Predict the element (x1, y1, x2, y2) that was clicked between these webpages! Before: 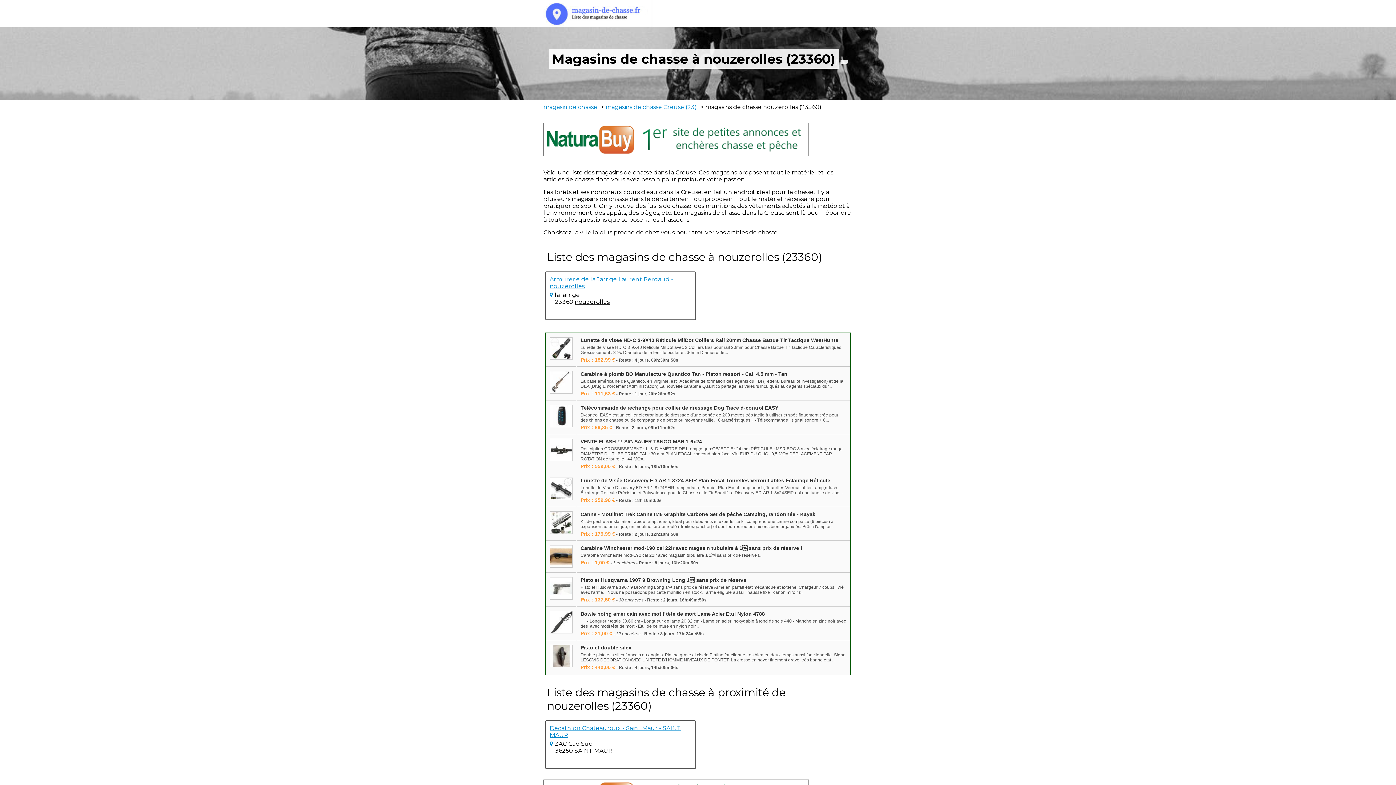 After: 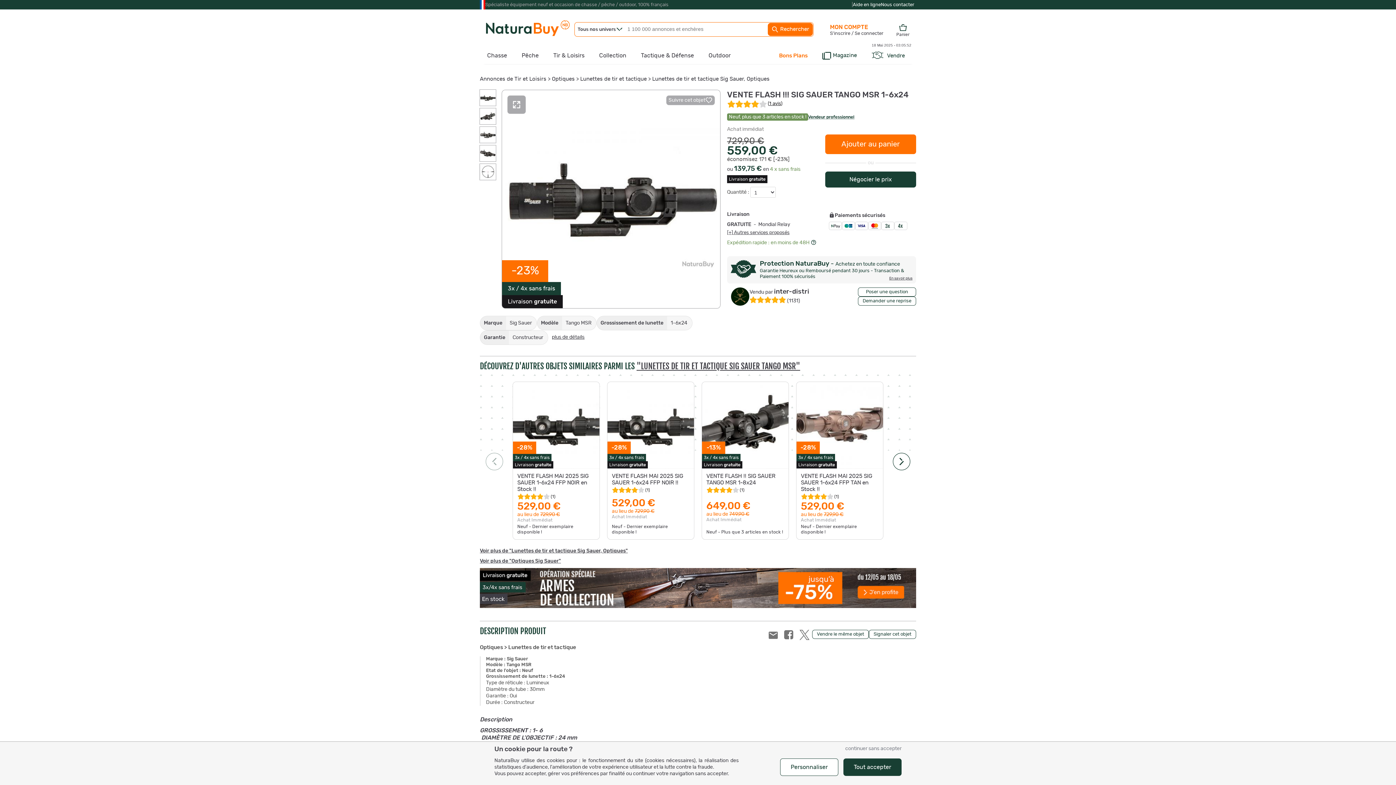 Action: bbox: (547, 436, 575, 465)